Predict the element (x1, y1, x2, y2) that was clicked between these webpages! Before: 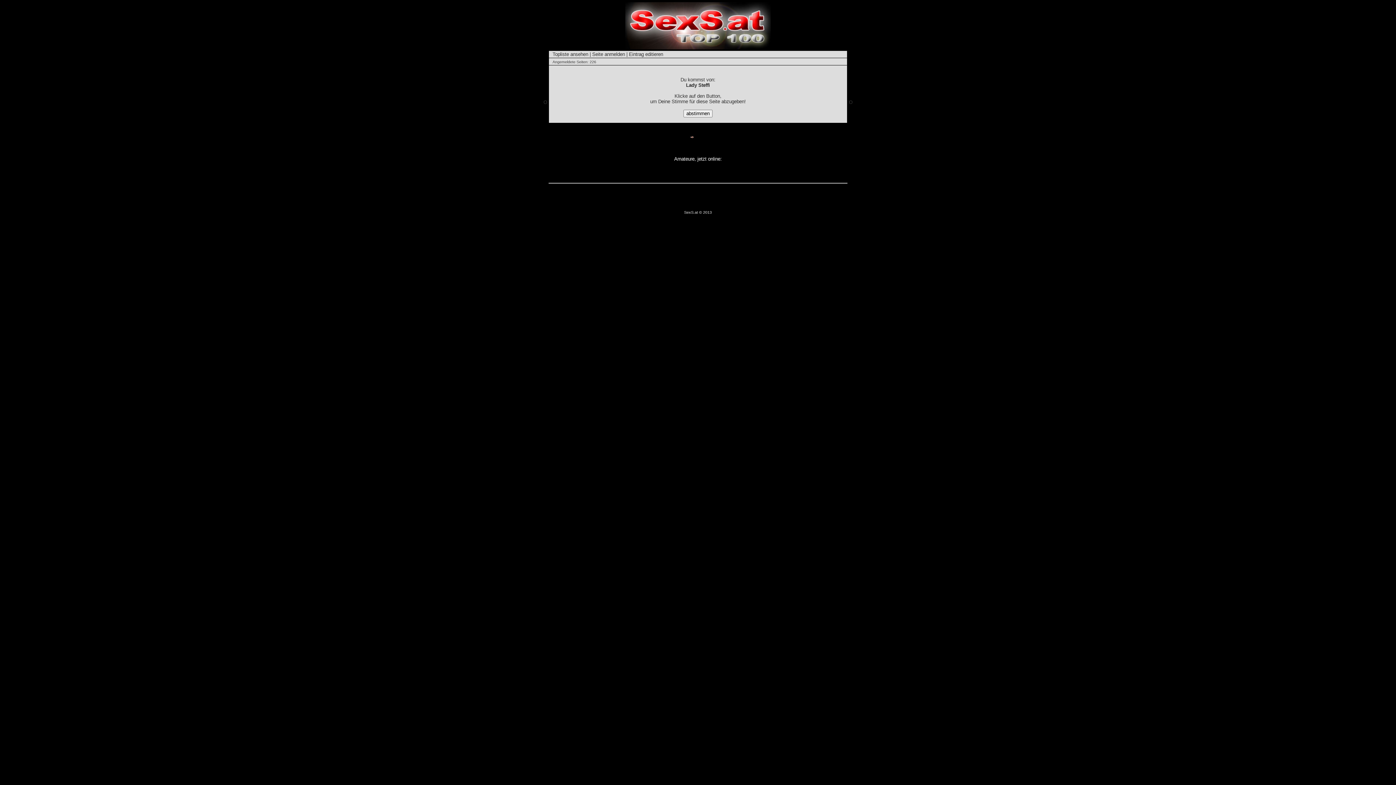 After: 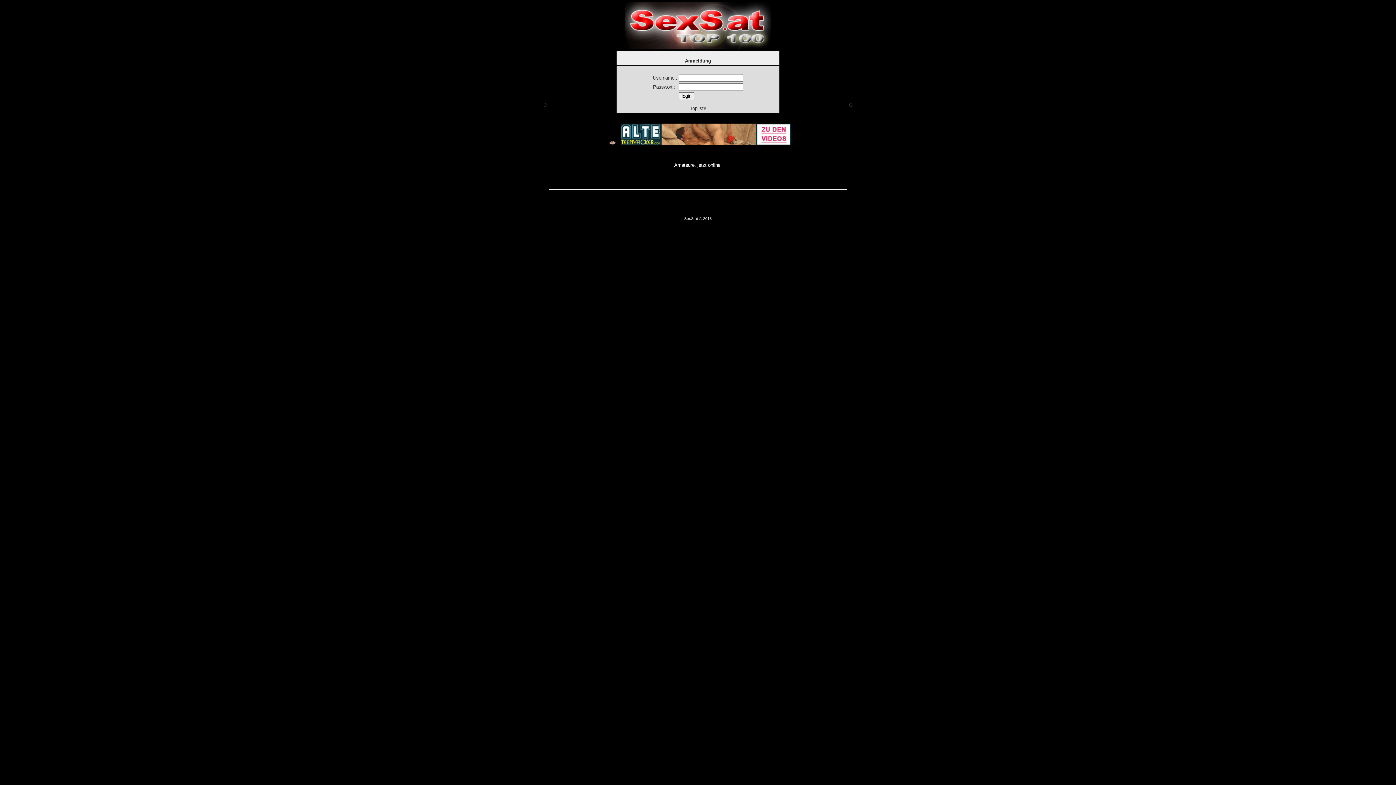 Action: bbox: (629, 51, 663, 57) label: Eintrag editieren